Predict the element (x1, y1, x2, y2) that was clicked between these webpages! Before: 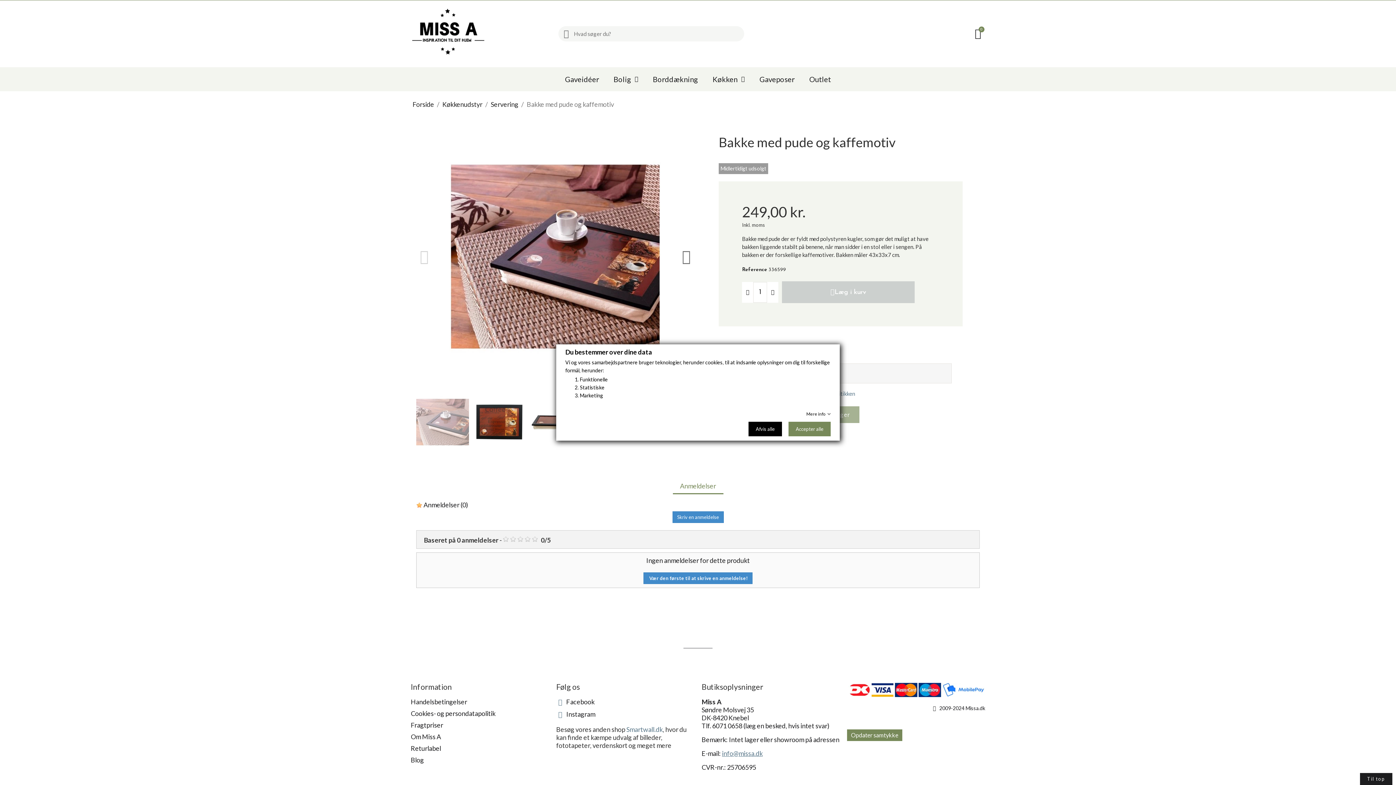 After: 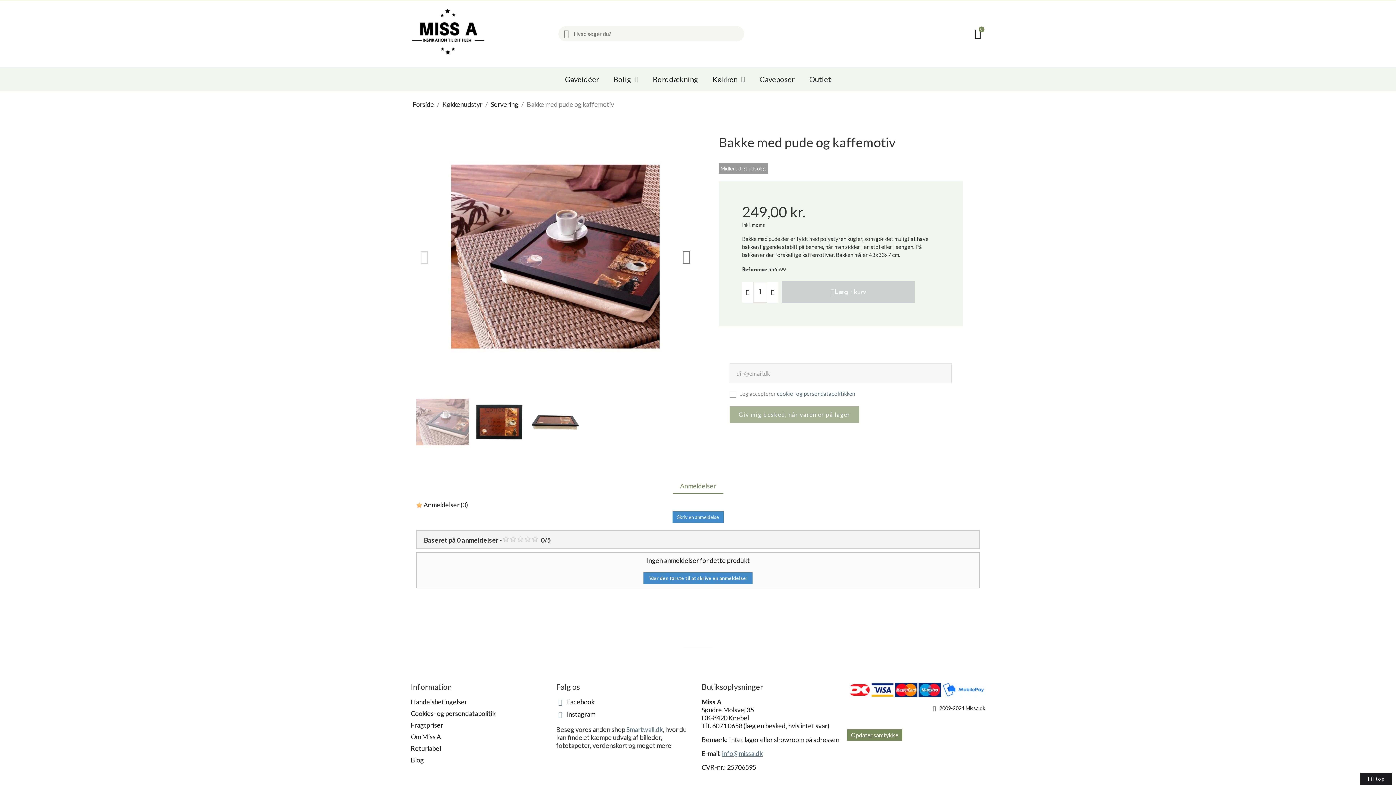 Action: bbox: (788, 422, 830, 436) label: Accepter alle